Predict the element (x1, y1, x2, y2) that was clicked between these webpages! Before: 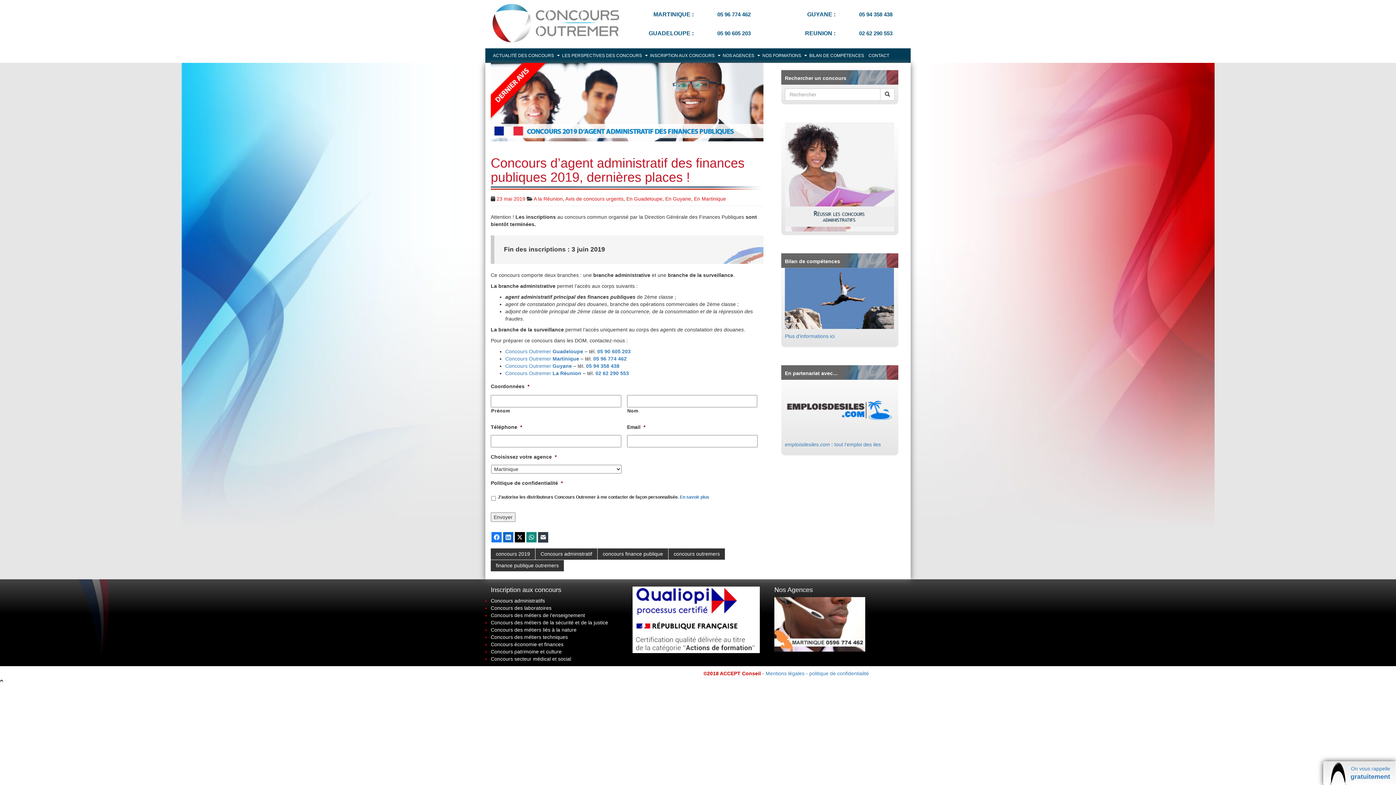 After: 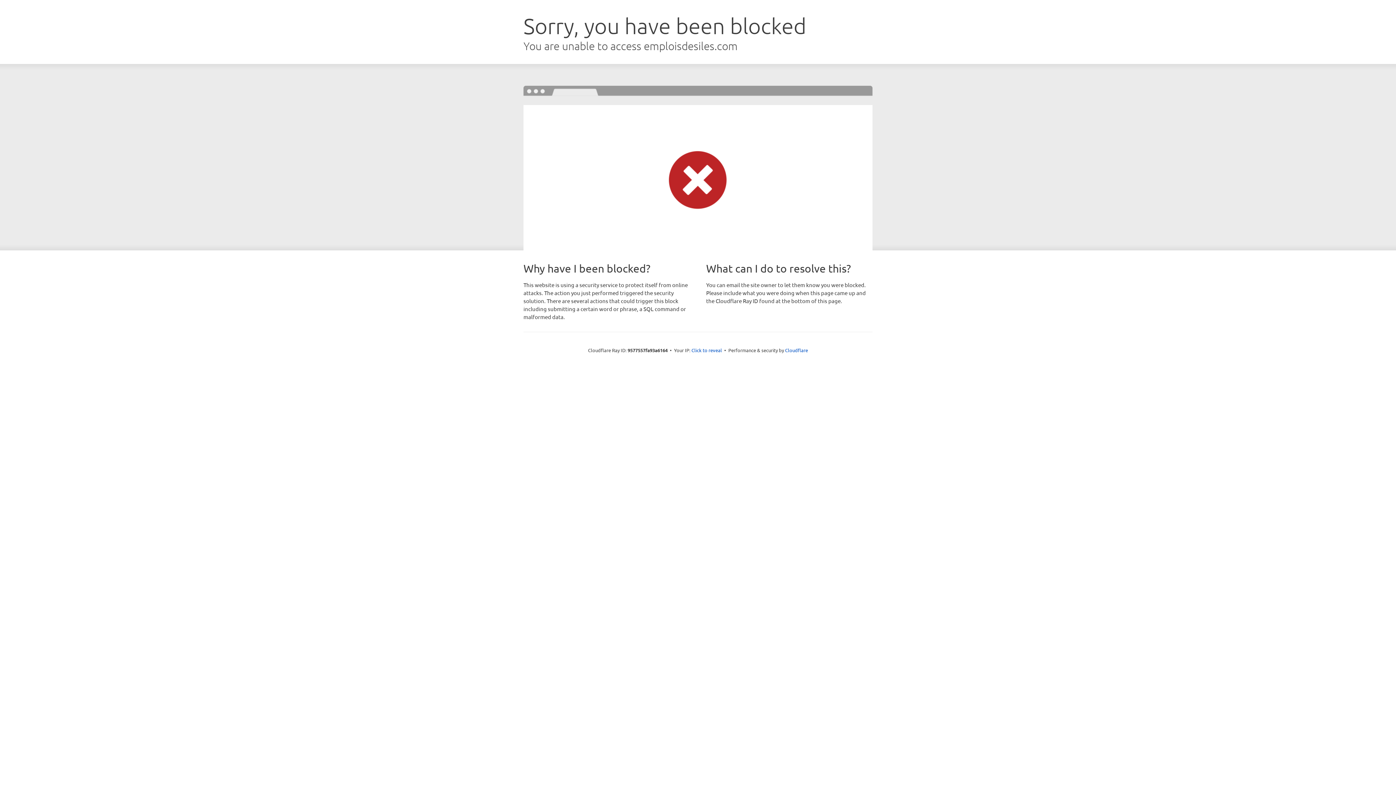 Action: bbox: (785, 407, 894, 412)